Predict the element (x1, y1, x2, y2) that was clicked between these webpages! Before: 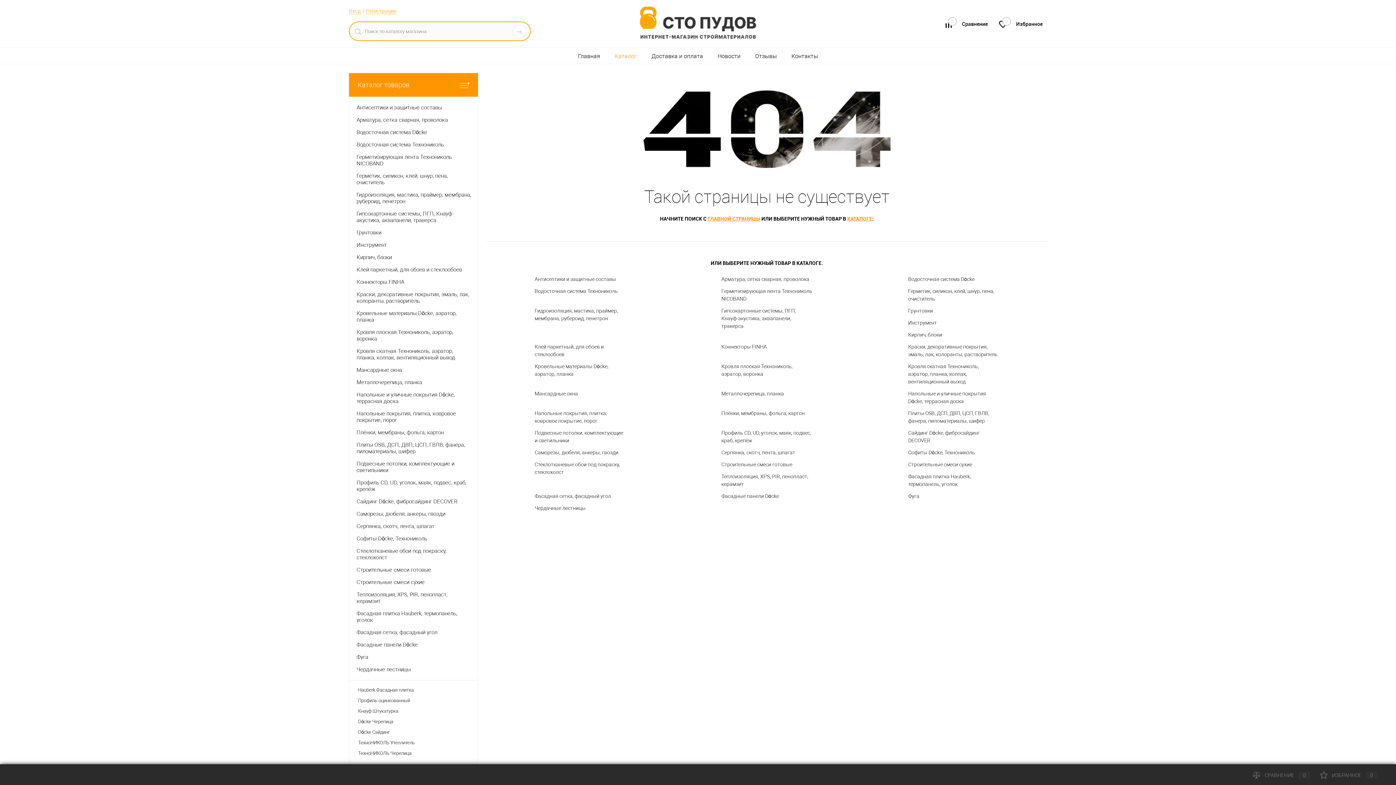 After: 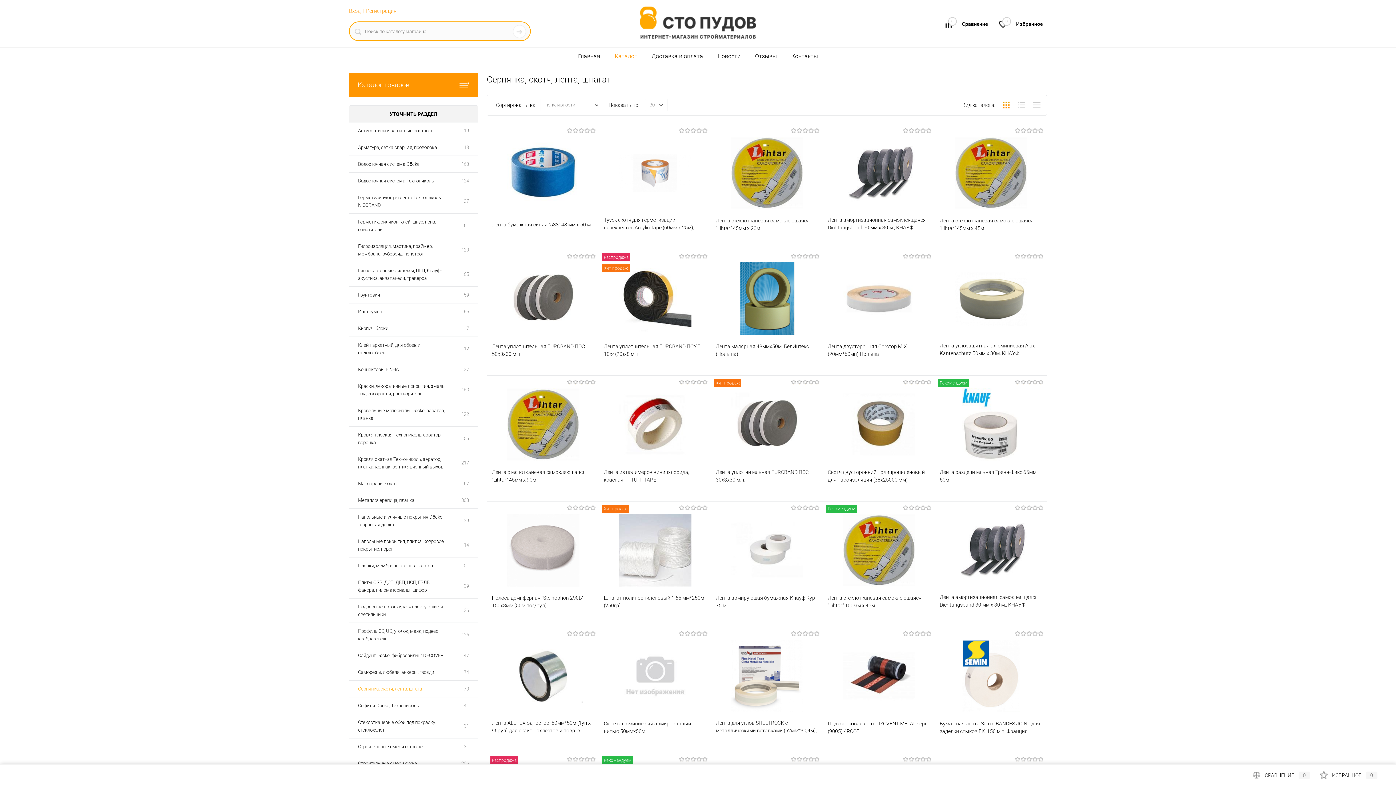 Action: bbox: (349, 520, 477, 532) label: 	Серпянка, скотч, лента, шпагат